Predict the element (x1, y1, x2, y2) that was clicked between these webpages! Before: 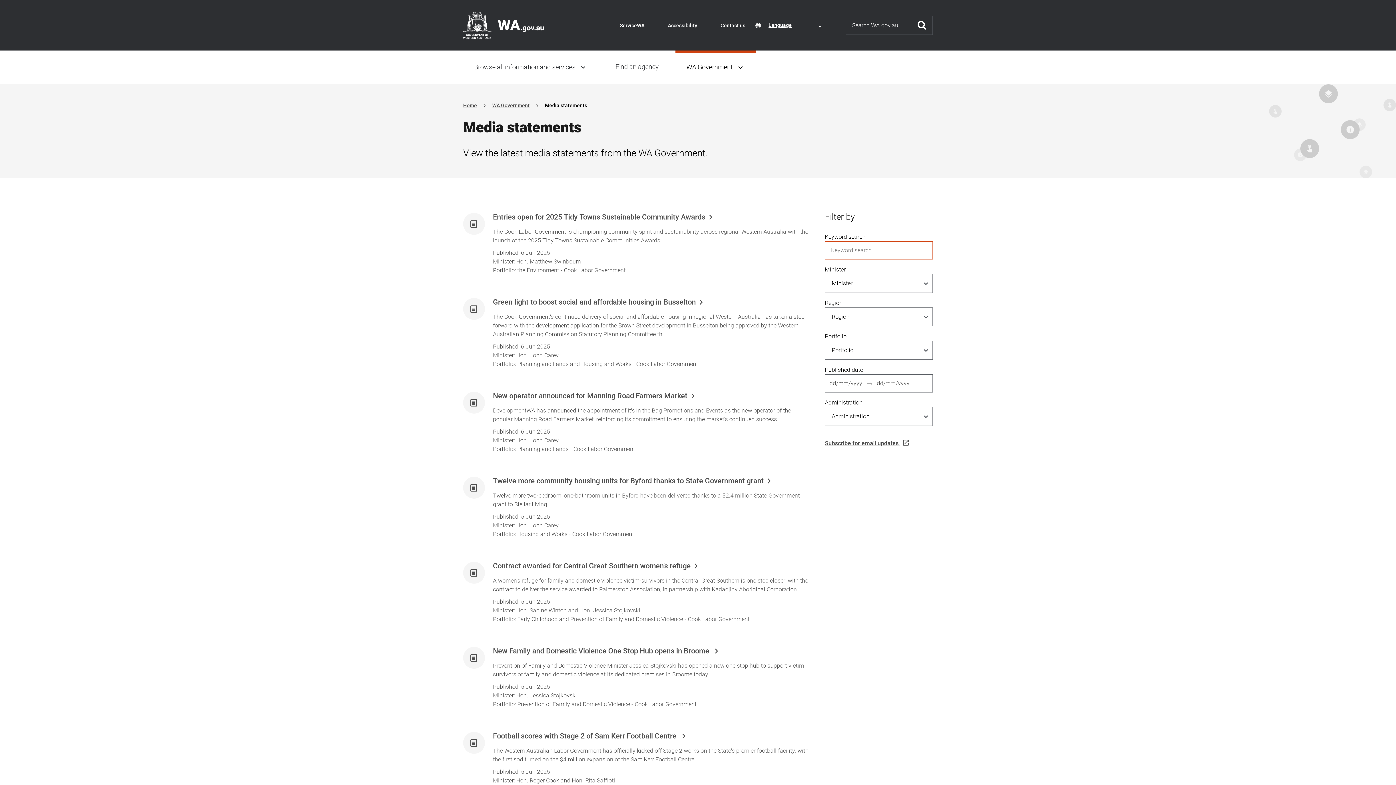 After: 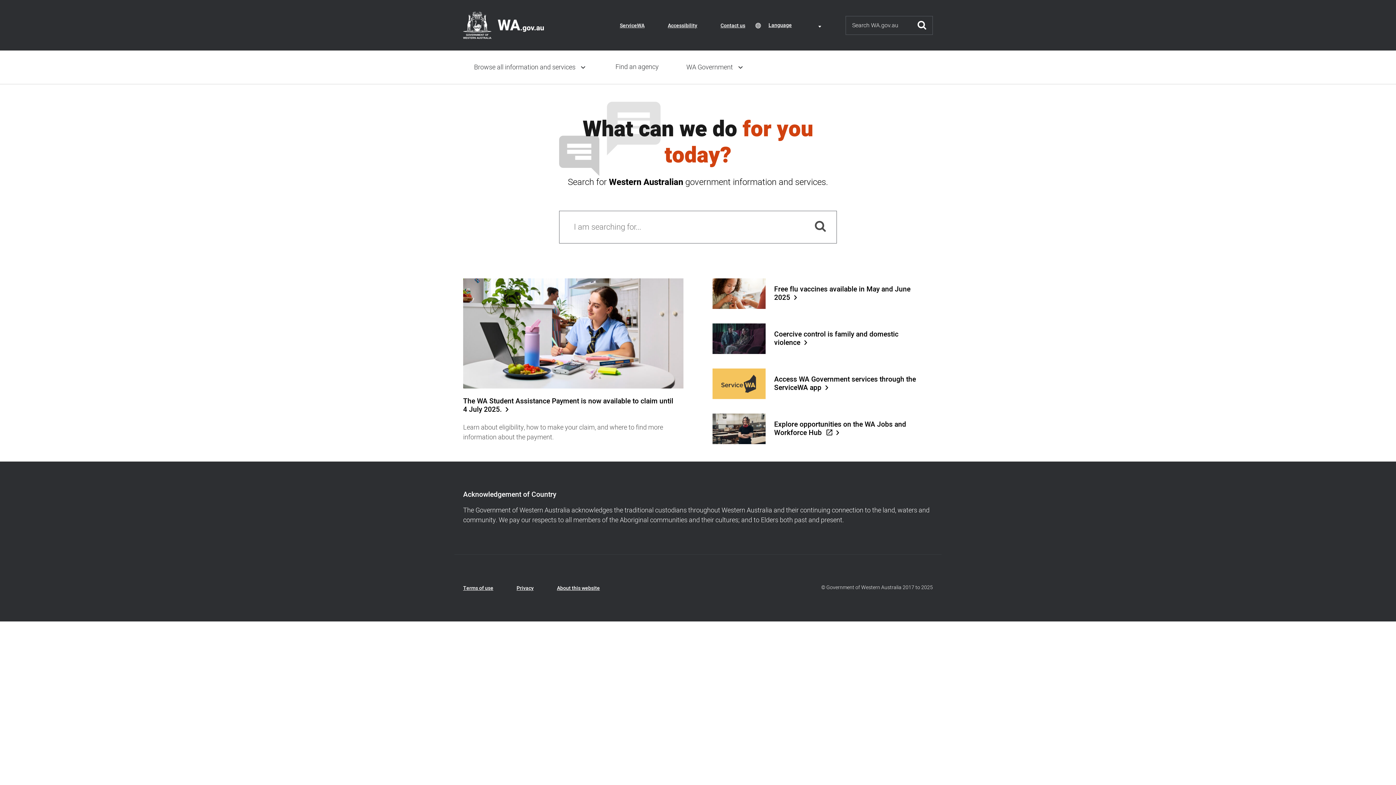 Action: bbox: (463, 20, 544, 29)